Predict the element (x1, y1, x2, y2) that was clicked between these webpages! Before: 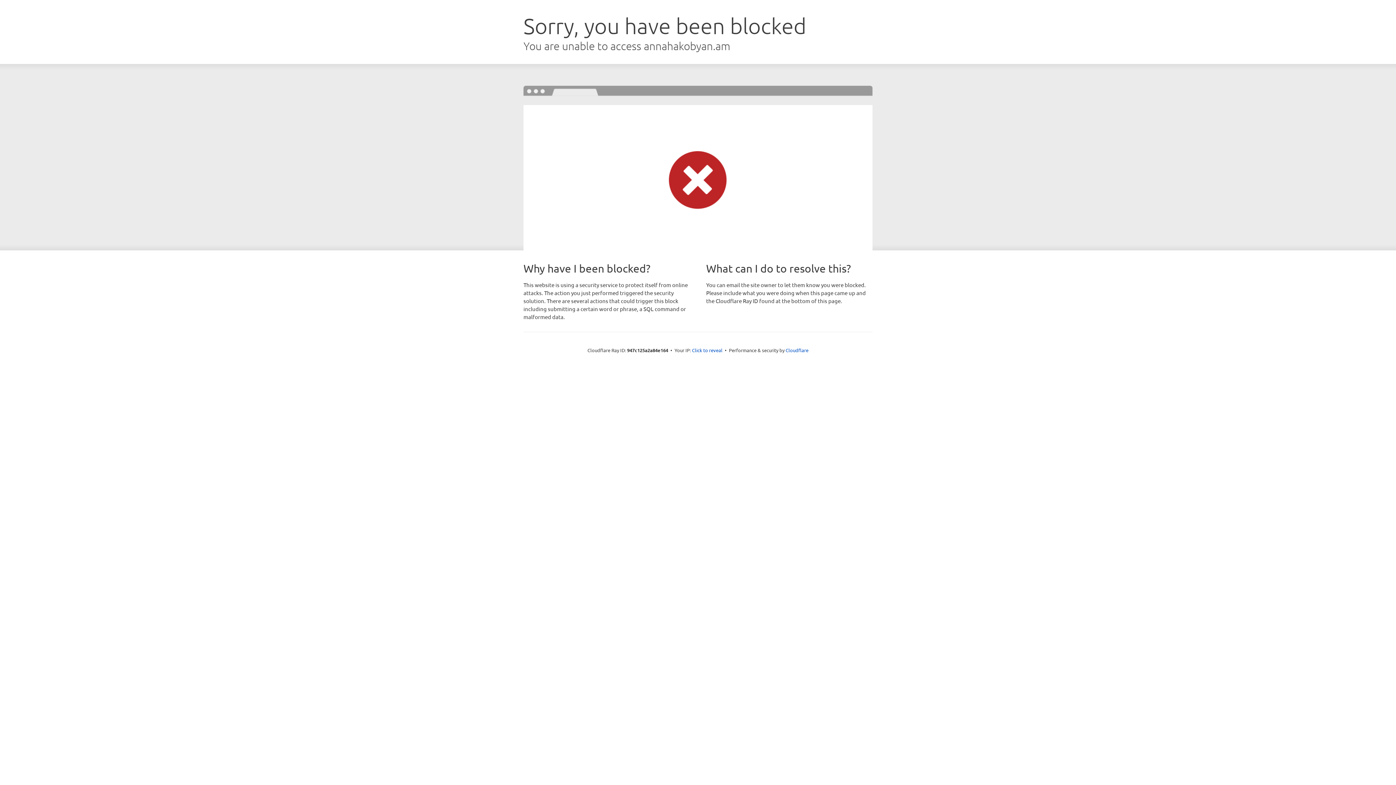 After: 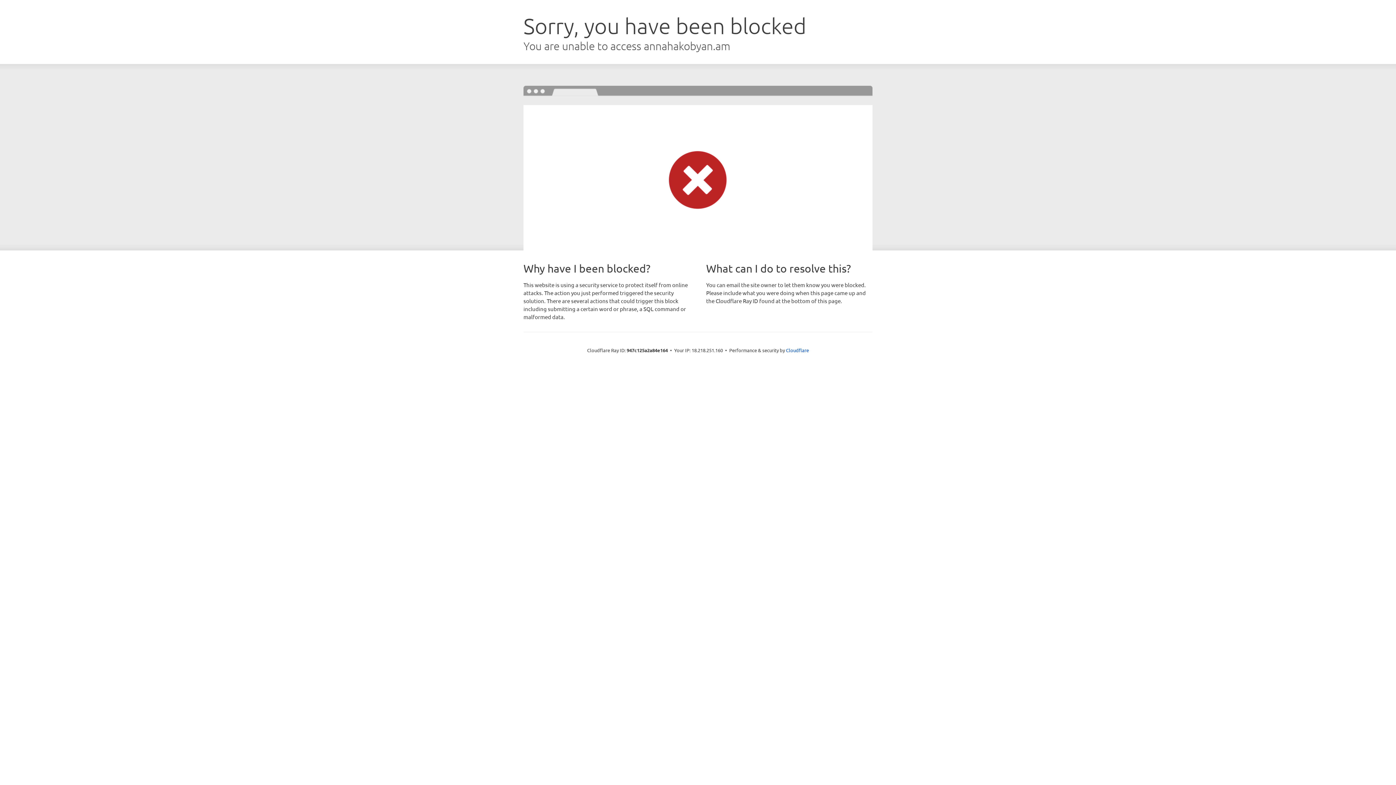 Action: bbox: (692, 346, 722, 353) label: Click to reveal